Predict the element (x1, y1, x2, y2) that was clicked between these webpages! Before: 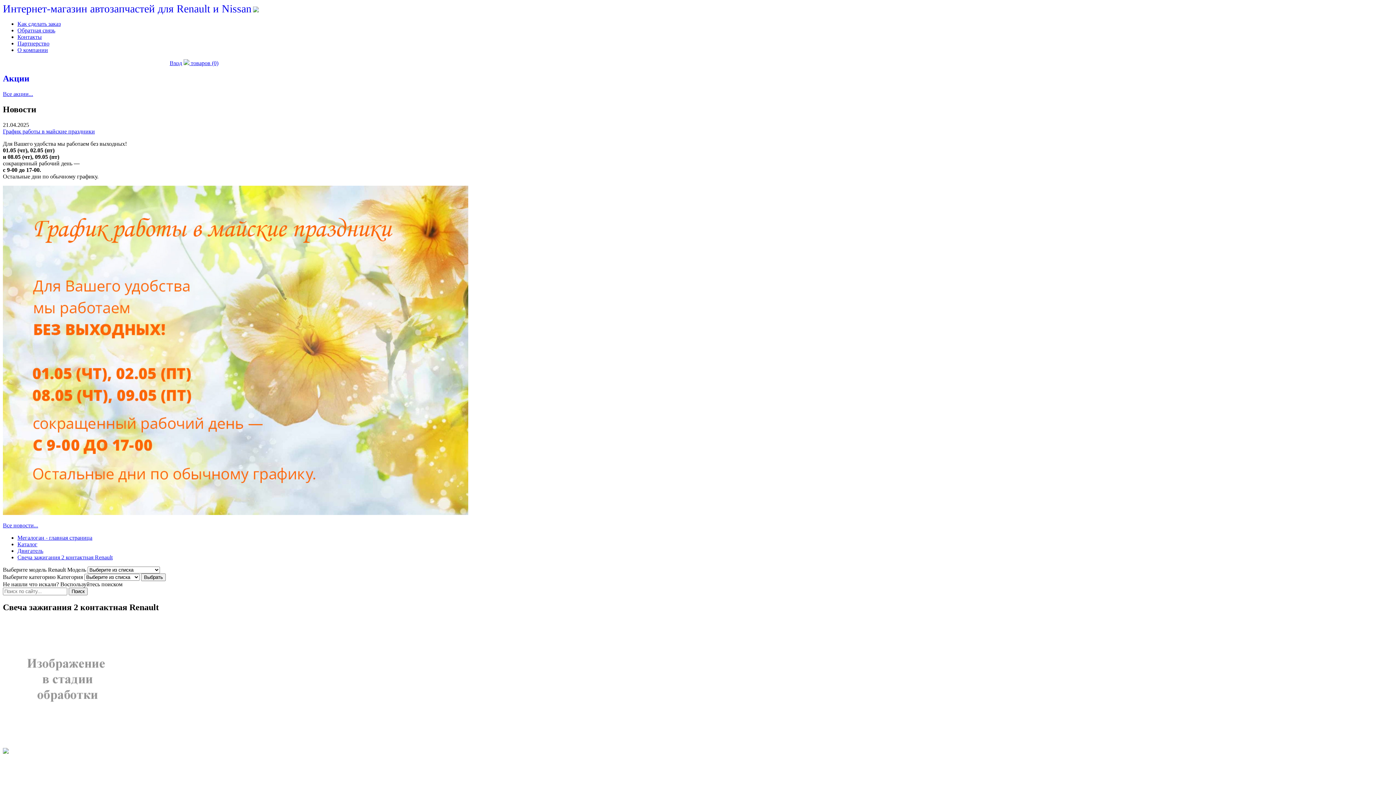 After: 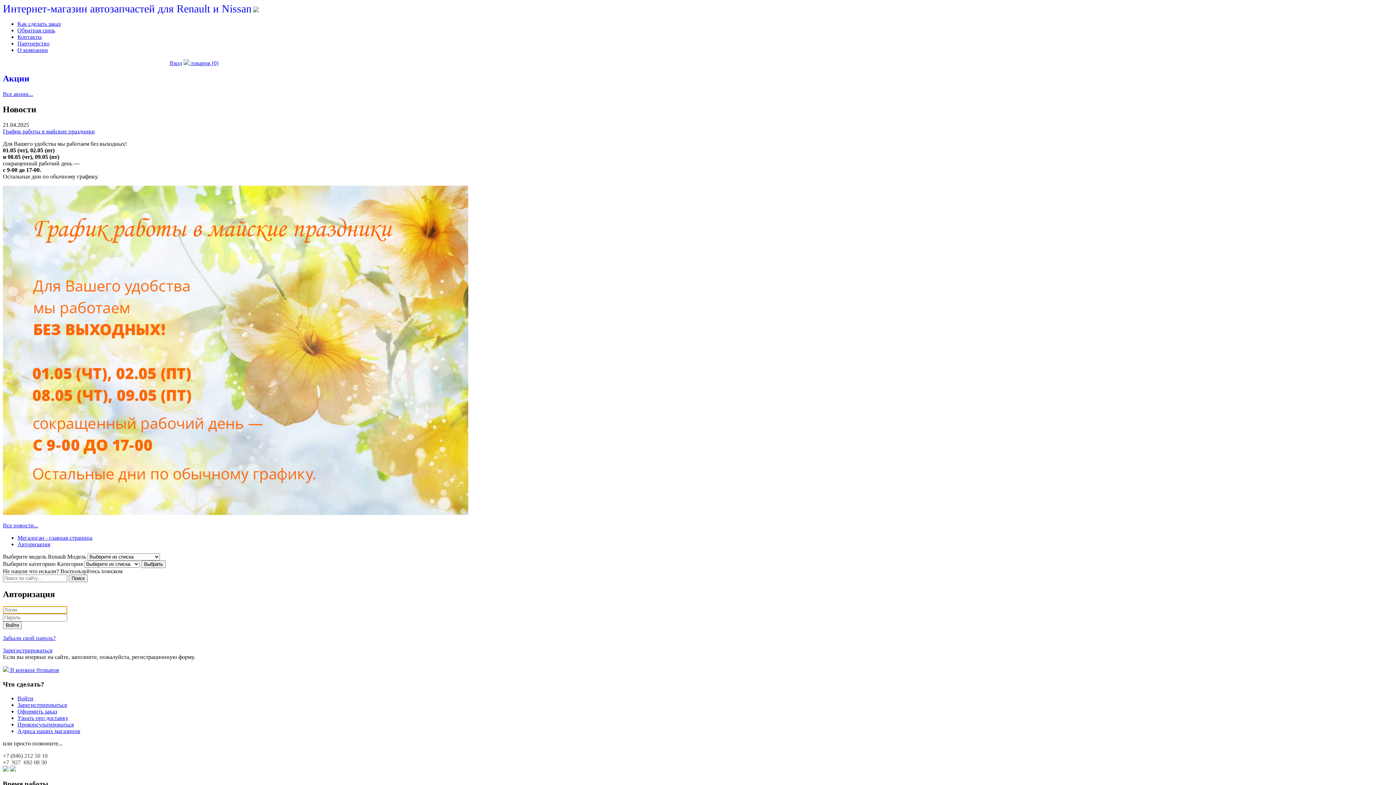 Action: bbox: (169, 60, 182, 66) label: Вход